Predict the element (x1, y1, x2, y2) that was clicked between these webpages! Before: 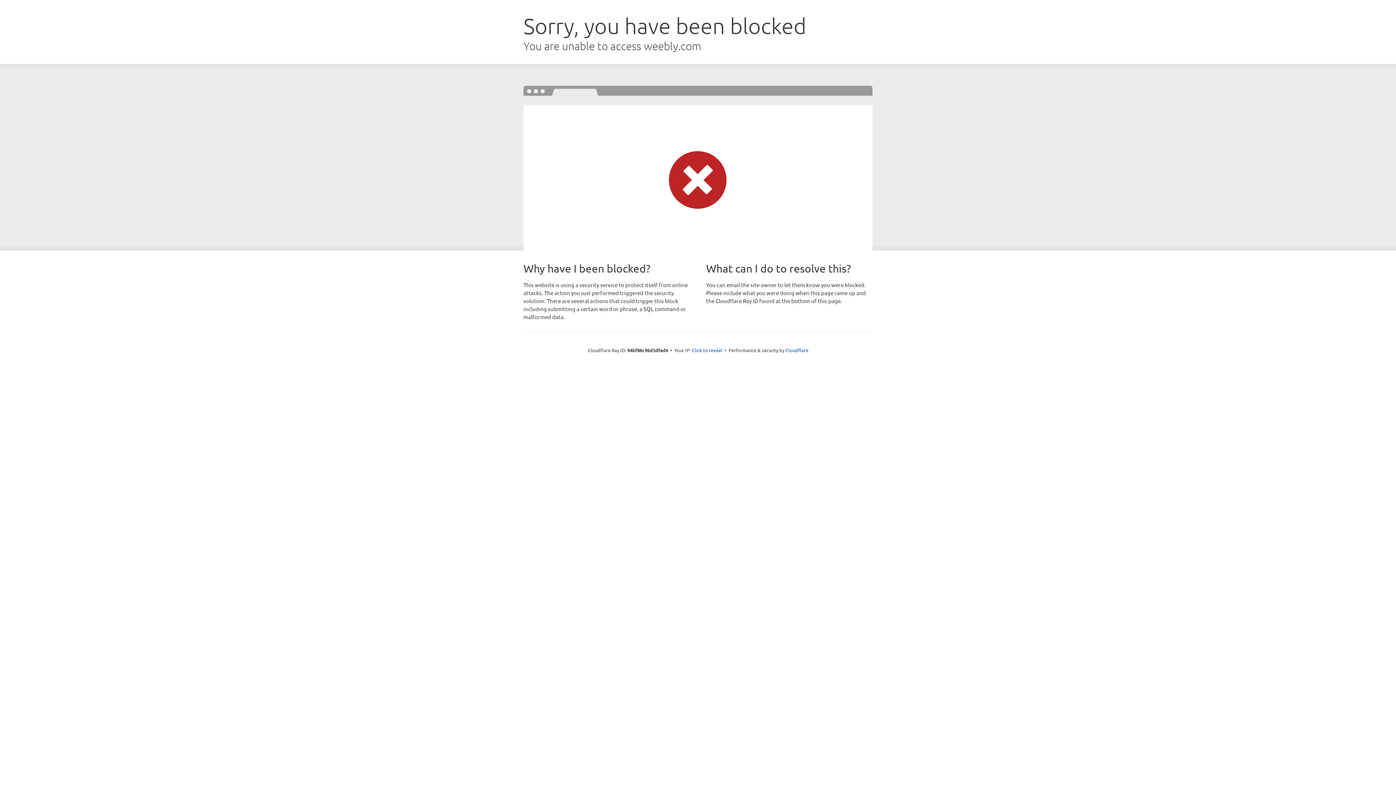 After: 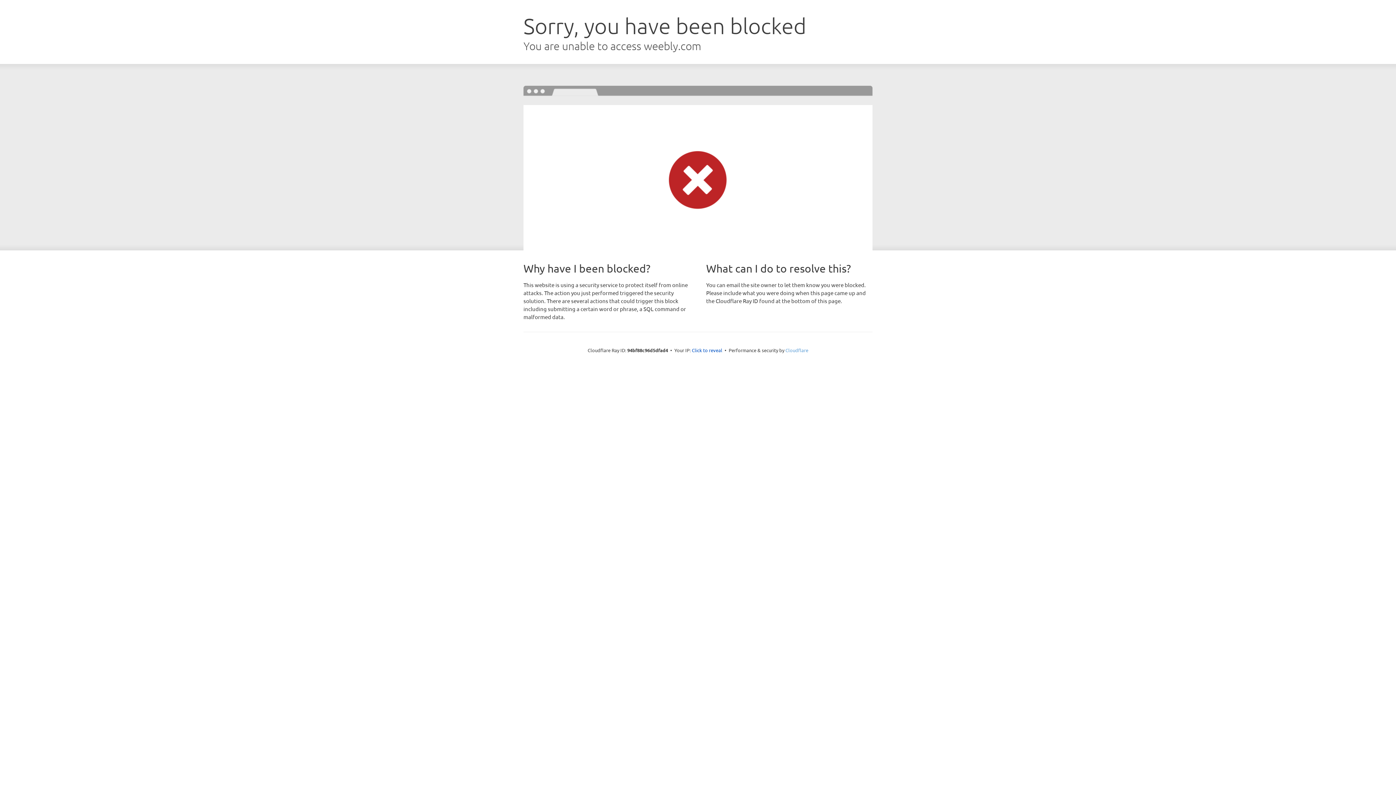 Action: bbox: (785, 347, 808, 353) label: Cloudflare